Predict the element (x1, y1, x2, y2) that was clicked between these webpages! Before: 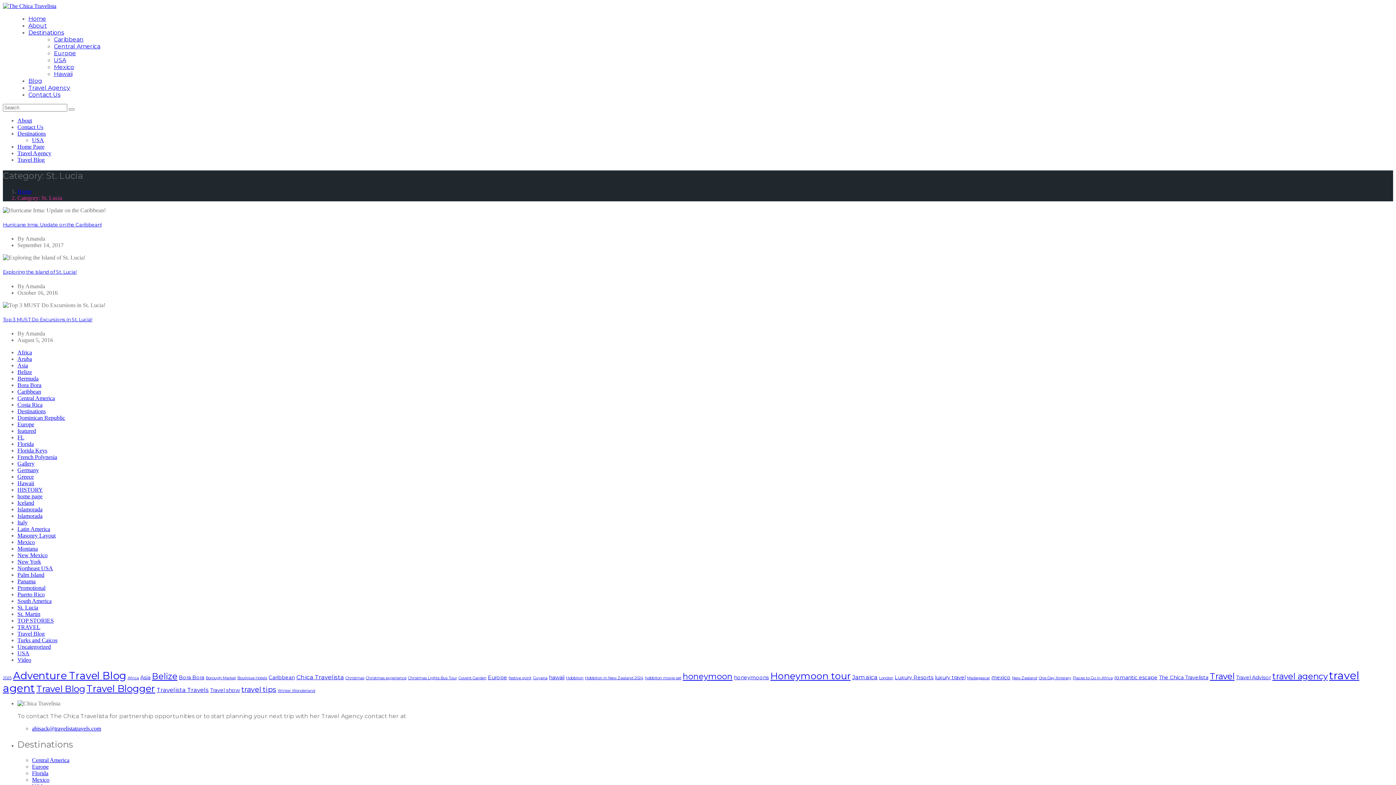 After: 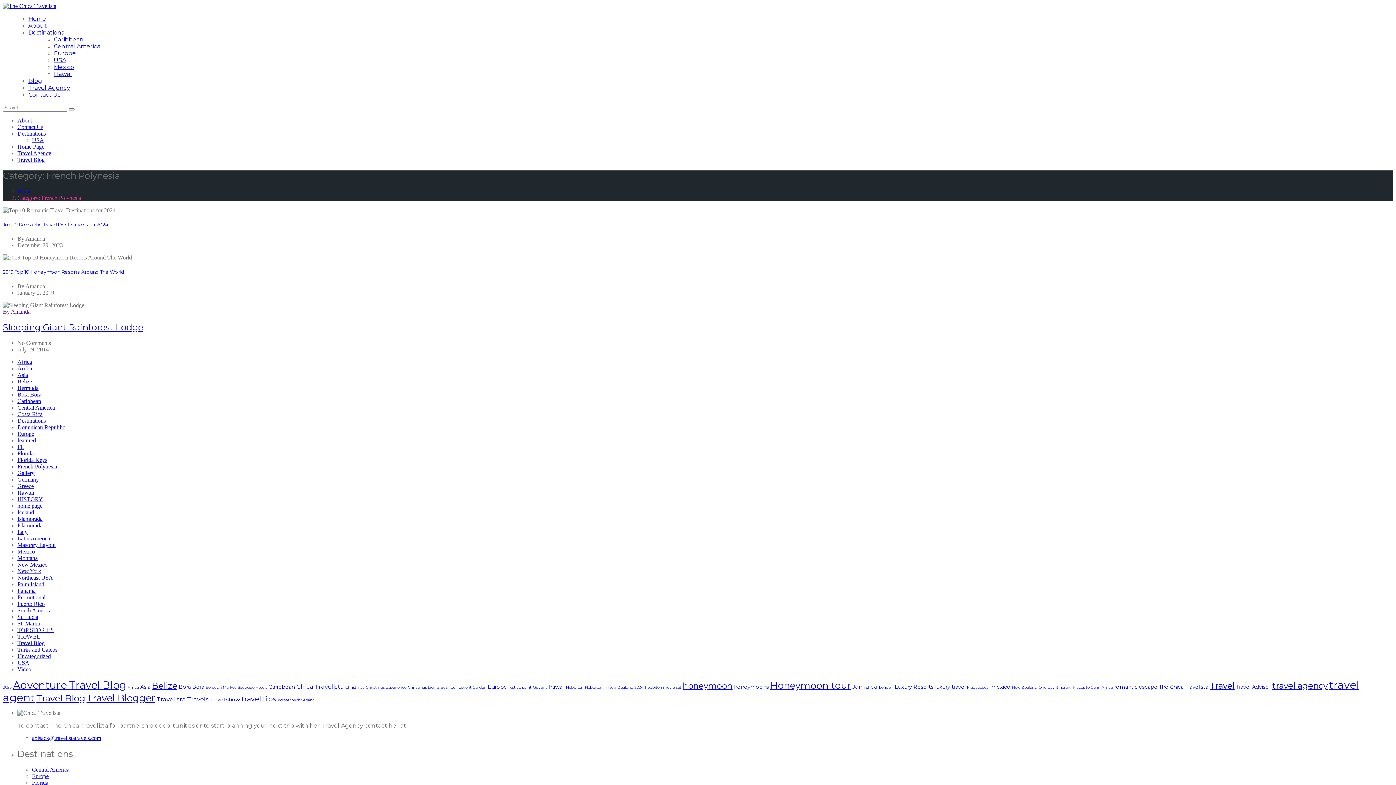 Action: label: French Polynesia bbox: (17, 454, 57, 460)